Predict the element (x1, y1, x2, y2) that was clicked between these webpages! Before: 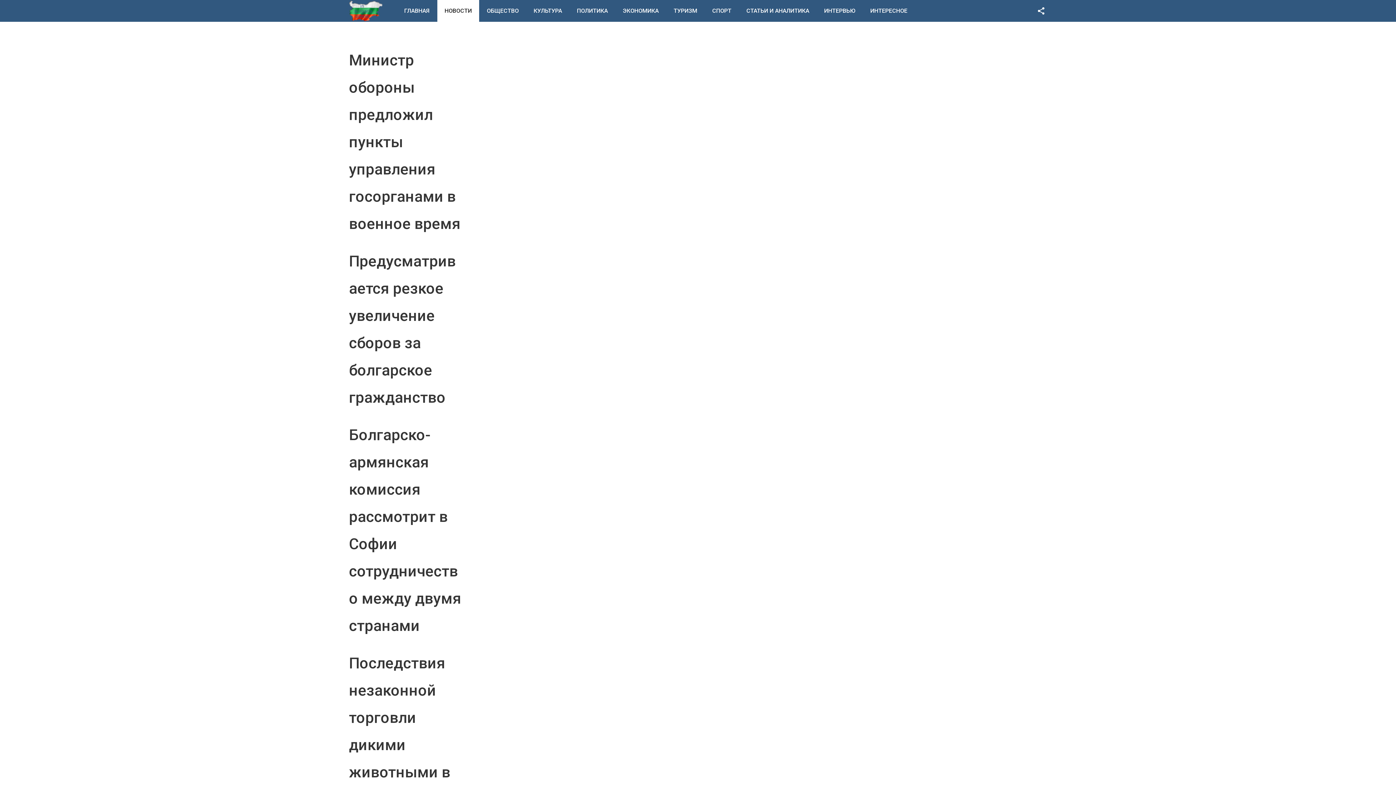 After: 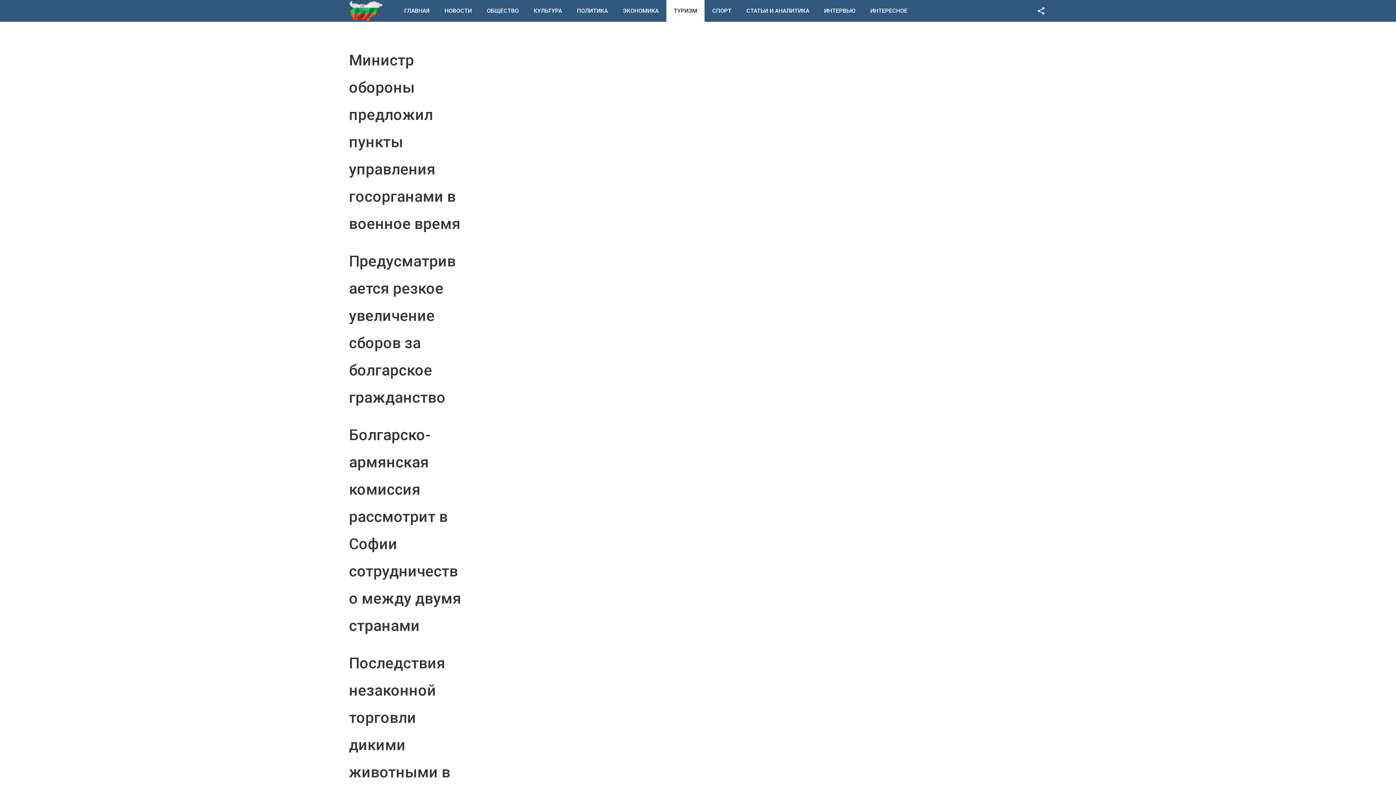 Action: bbox: (666, 0, 704, 21) label: ТУРИЗМ